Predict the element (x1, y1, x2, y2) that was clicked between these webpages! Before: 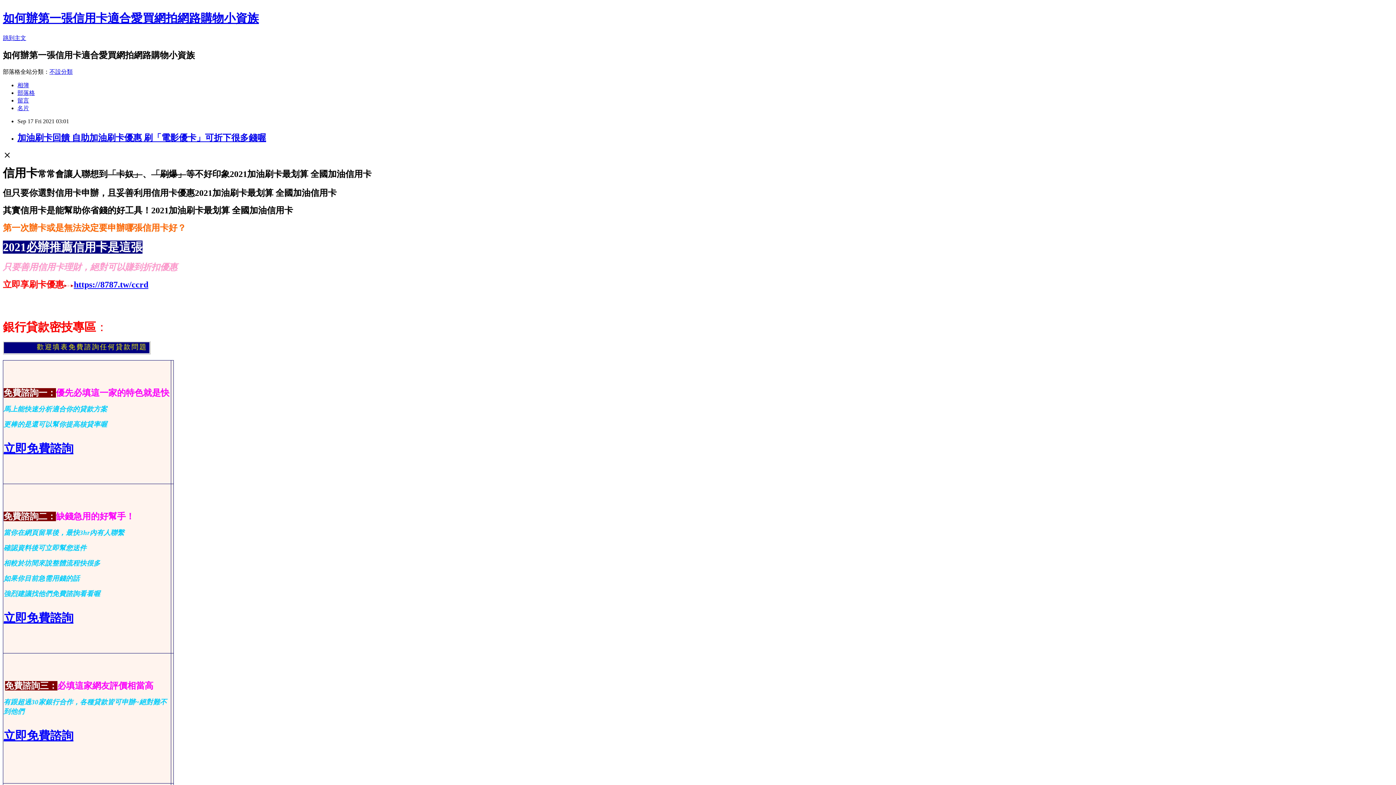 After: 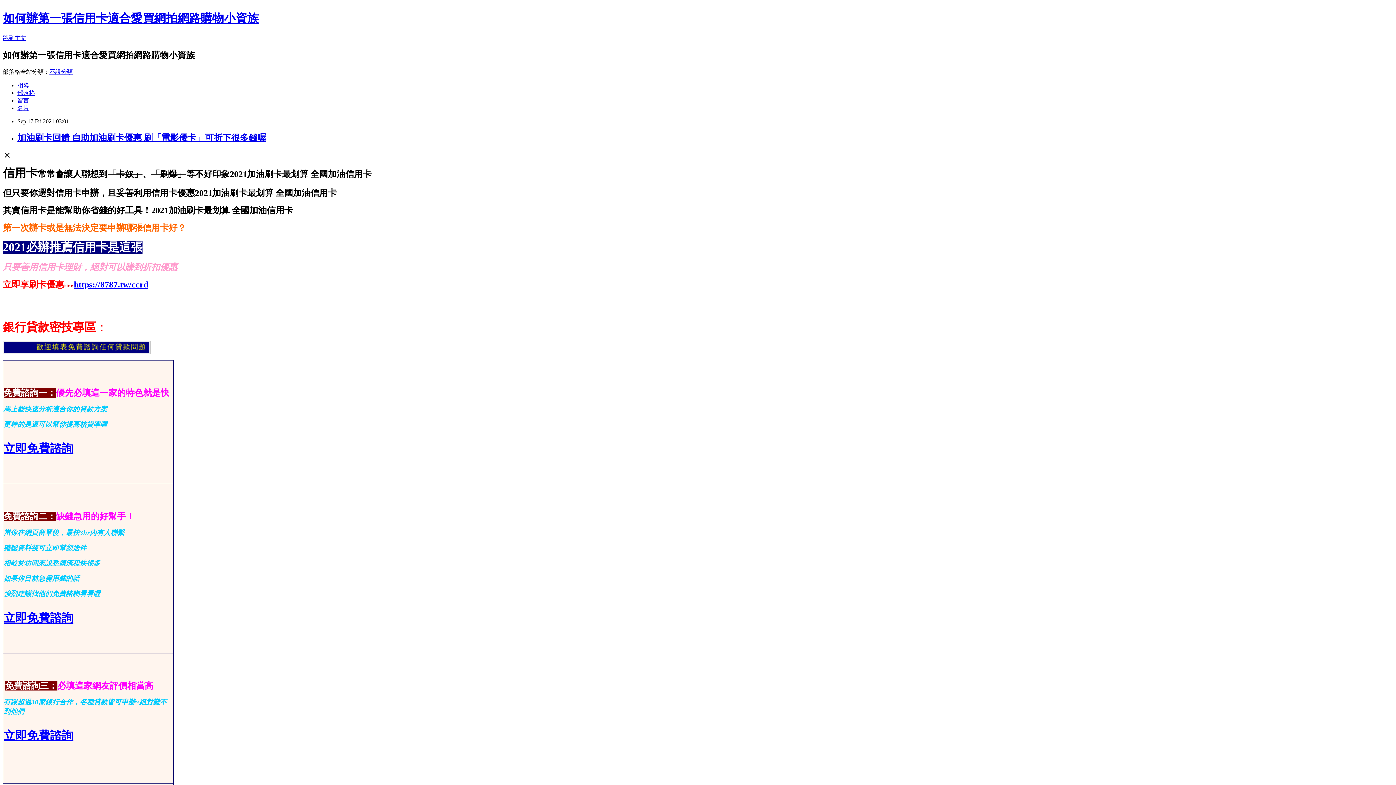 Action: label: 加油刷卡回饋 自助加油刷卡優惠 刷「電影優卡」可折下很多錢喔 bbox: (17, 132, 266, 142)